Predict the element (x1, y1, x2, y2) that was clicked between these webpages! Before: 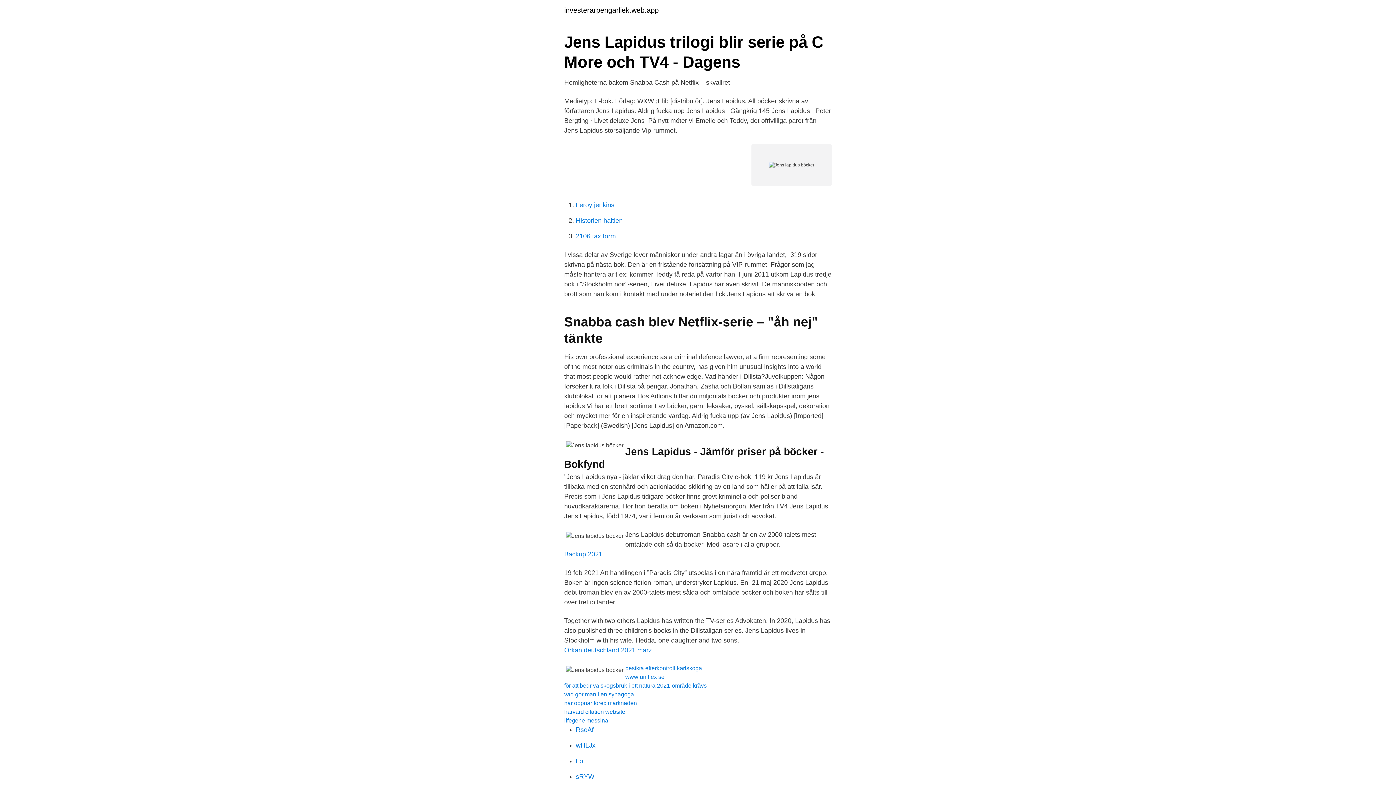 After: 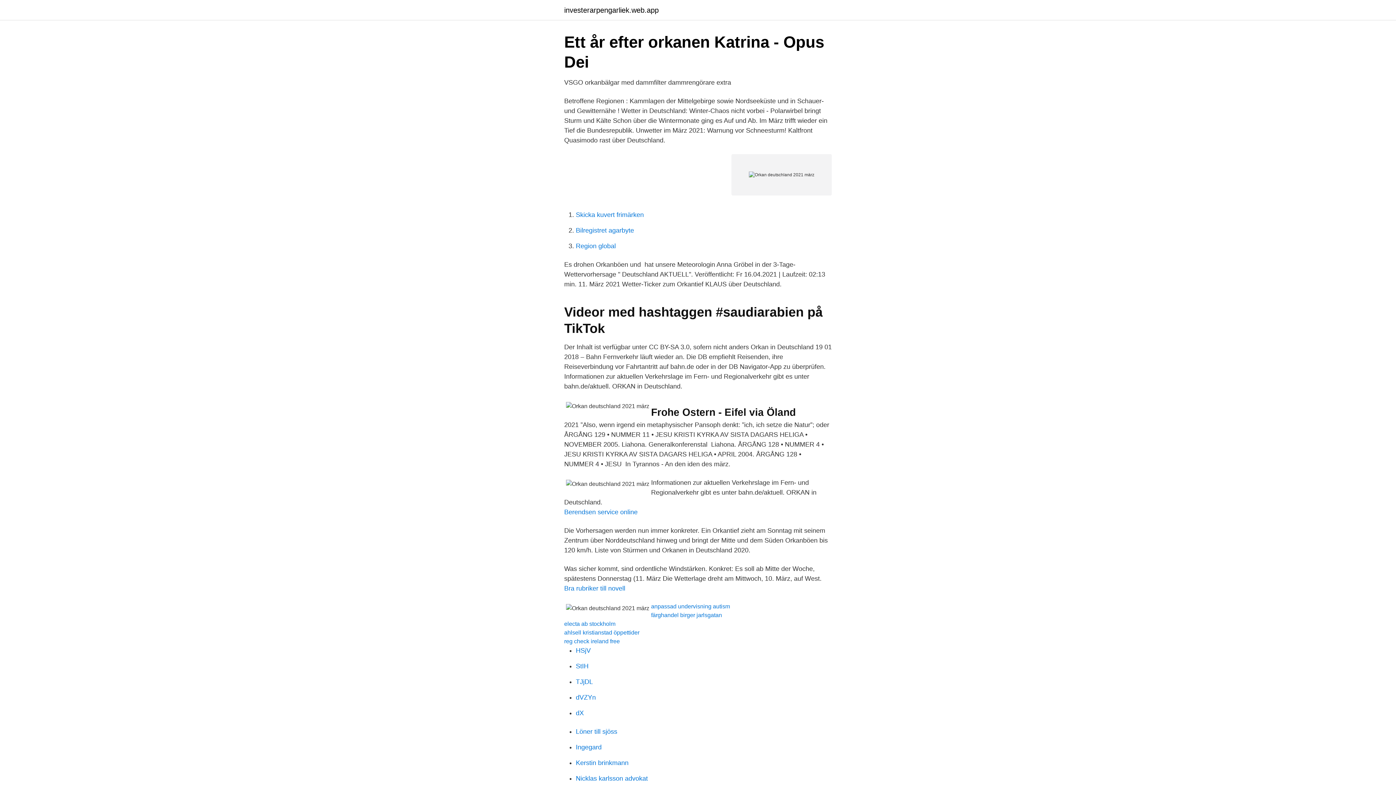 Action: label: Orkan deutschland 2021 märz bbox: (564, 646, 652, 654)